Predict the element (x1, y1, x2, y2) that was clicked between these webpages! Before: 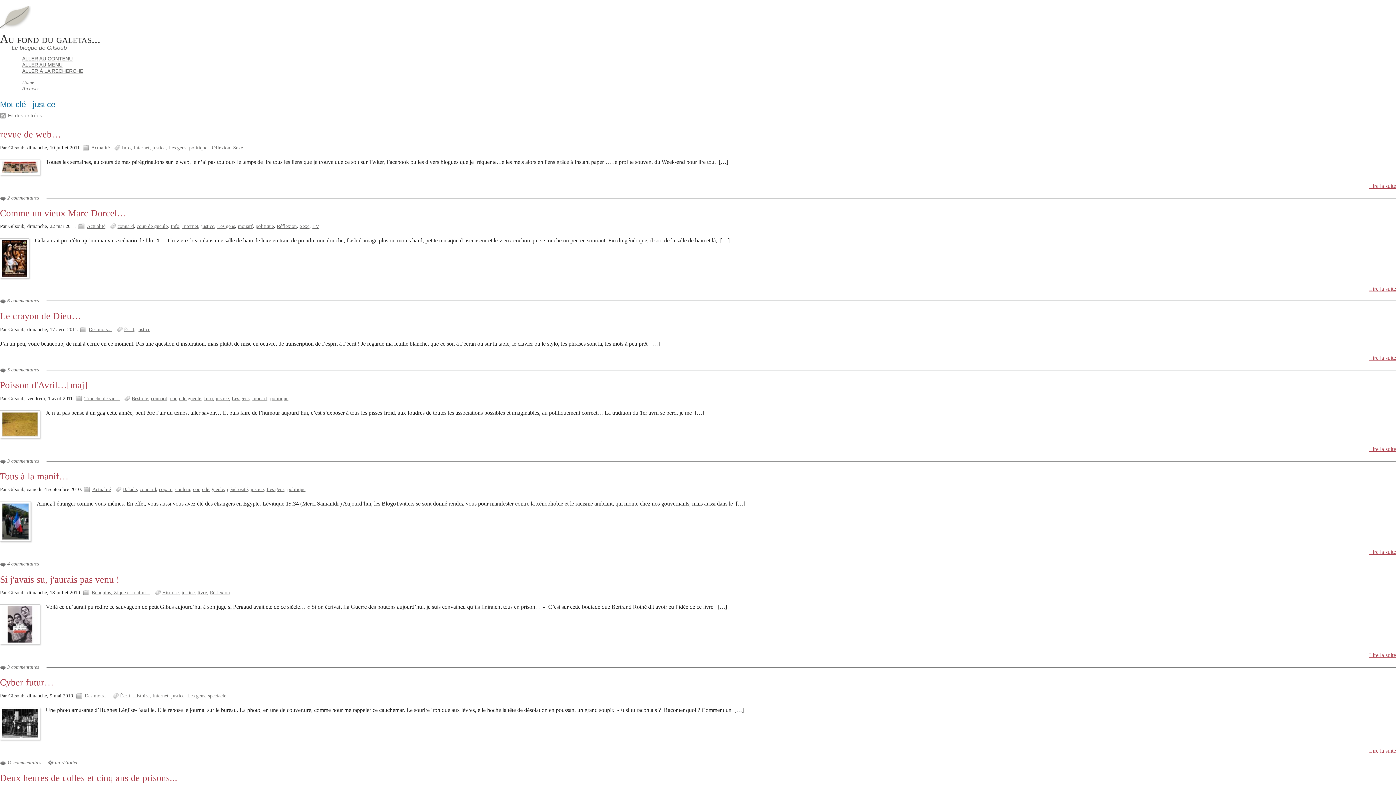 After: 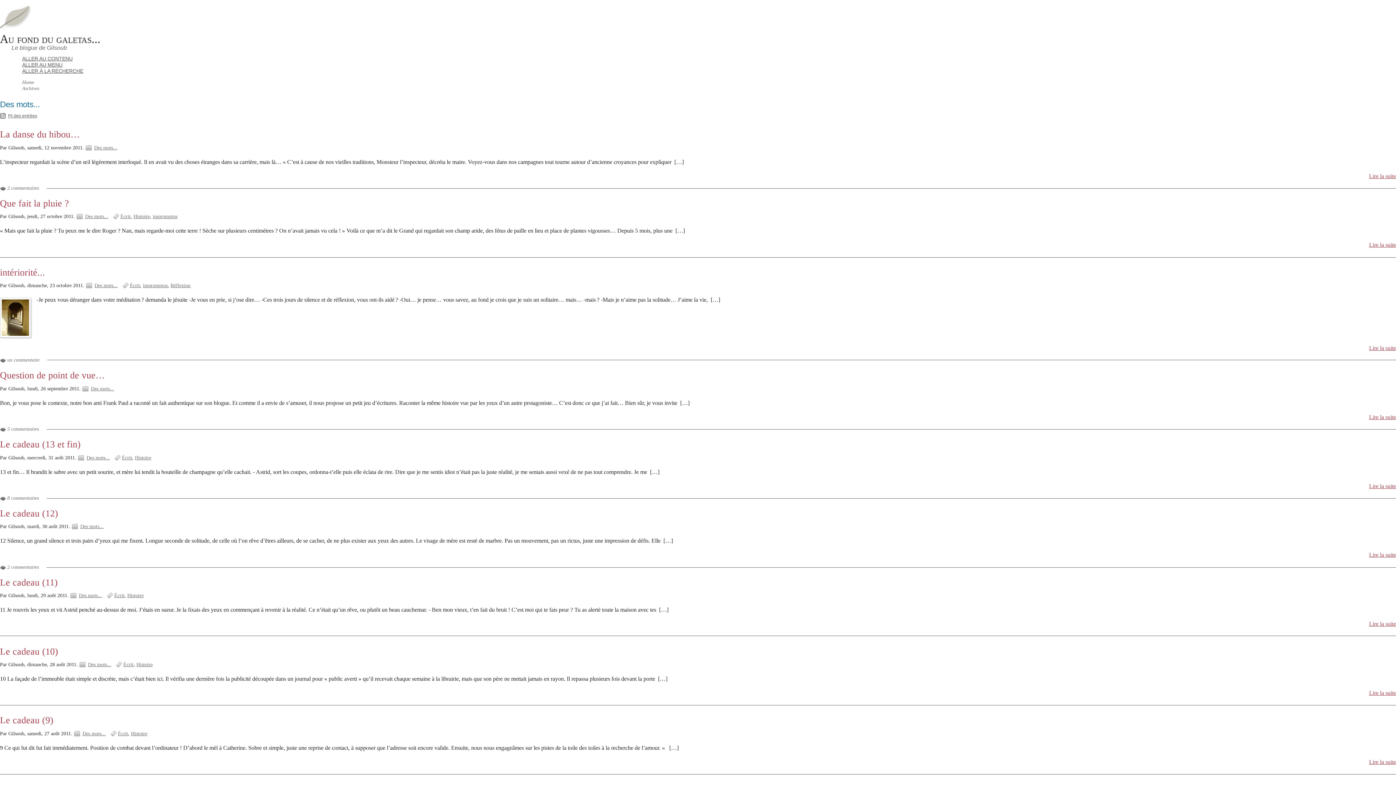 Action: label: Des mots... bbox: (88, 326, 112, 332)